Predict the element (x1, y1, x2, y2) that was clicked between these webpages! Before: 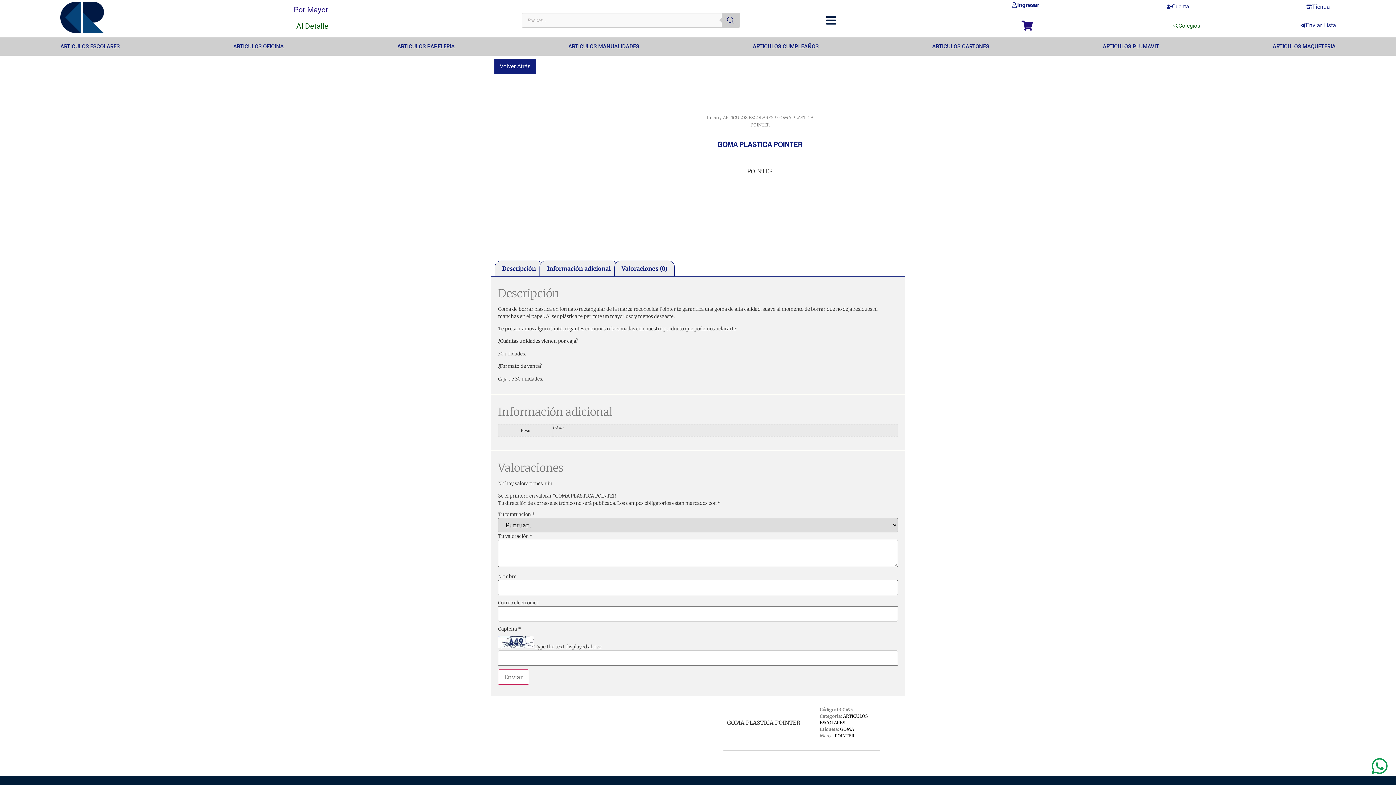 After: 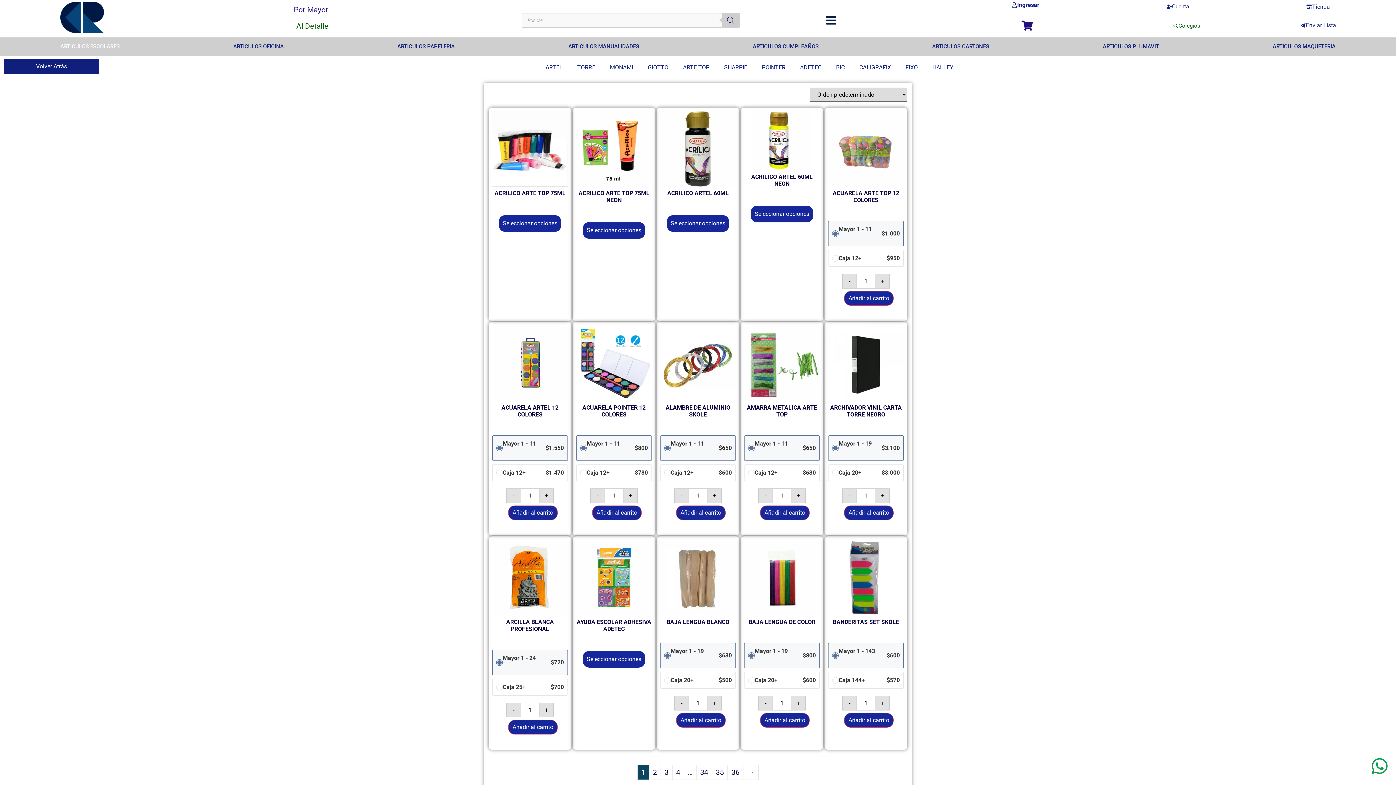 Action: bbox: (723, 114, 773, 120) label: ARTICULOS ESCOLARES